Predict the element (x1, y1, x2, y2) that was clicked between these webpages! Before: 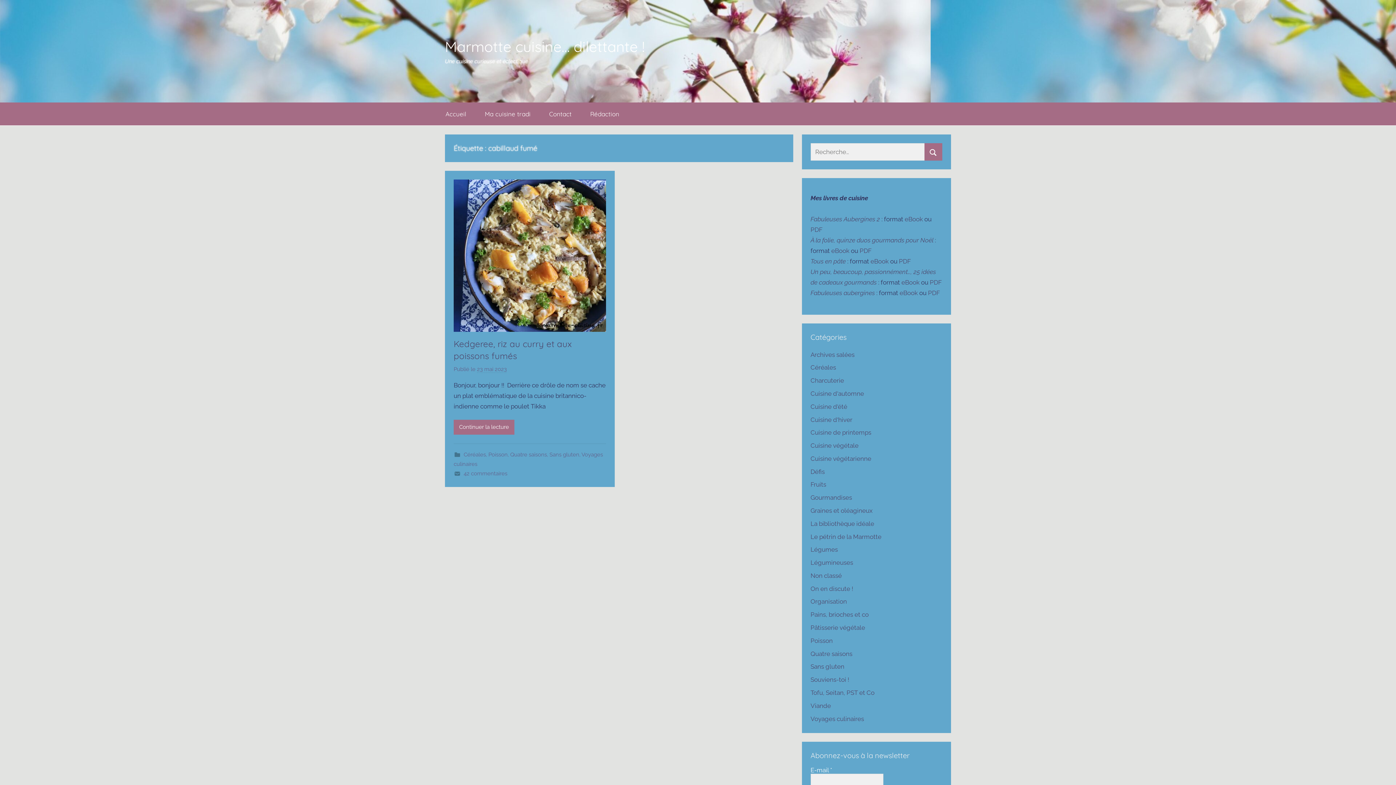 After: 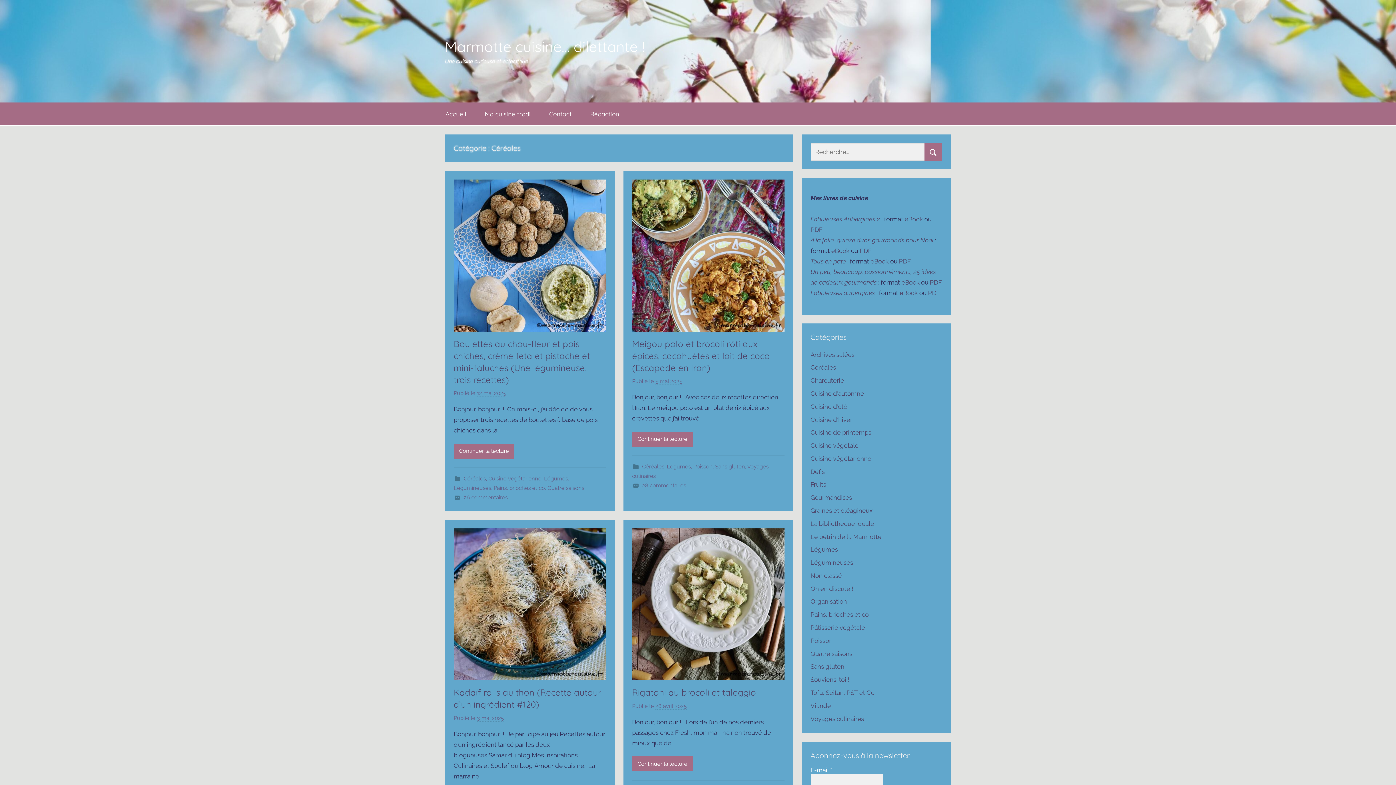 Action: bbox: (810, 364, 836, 371) label: Céréales